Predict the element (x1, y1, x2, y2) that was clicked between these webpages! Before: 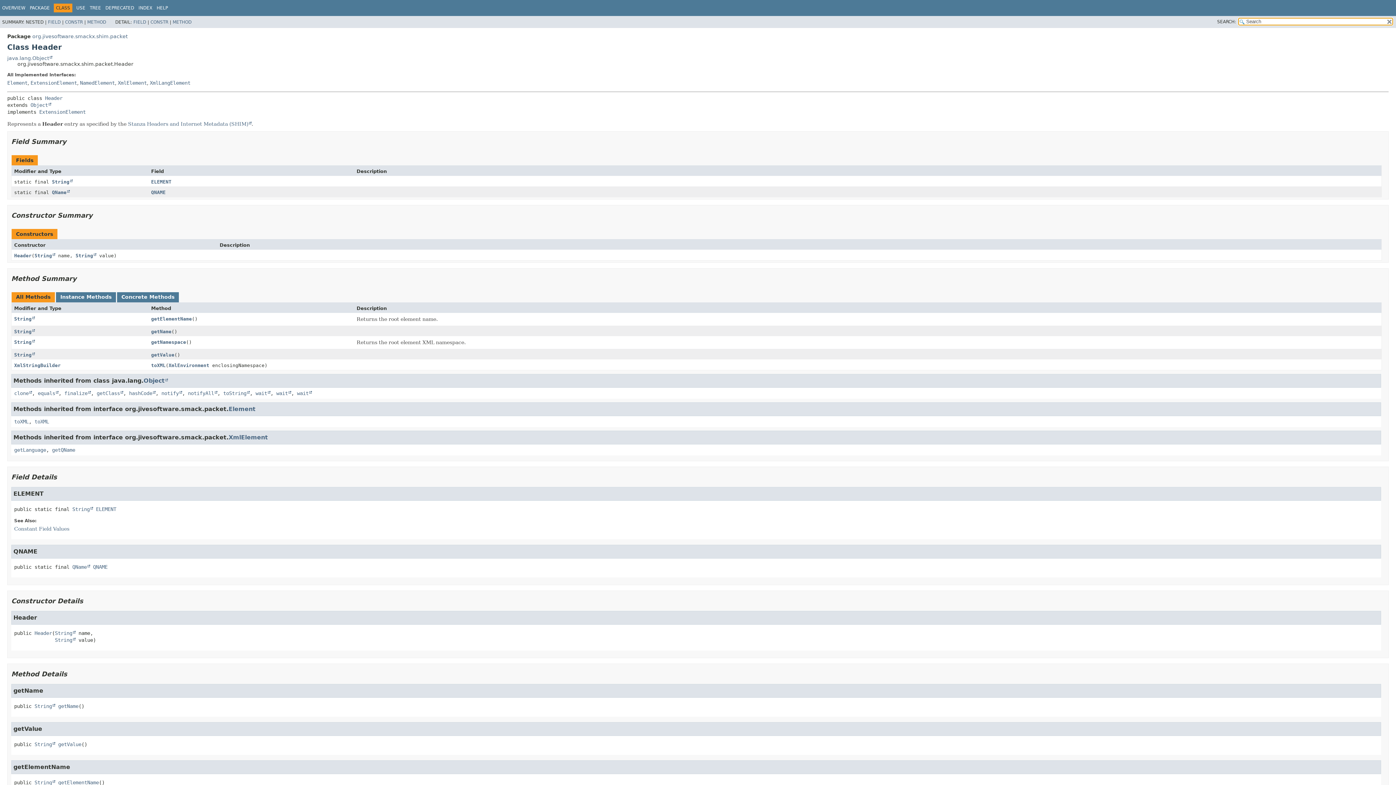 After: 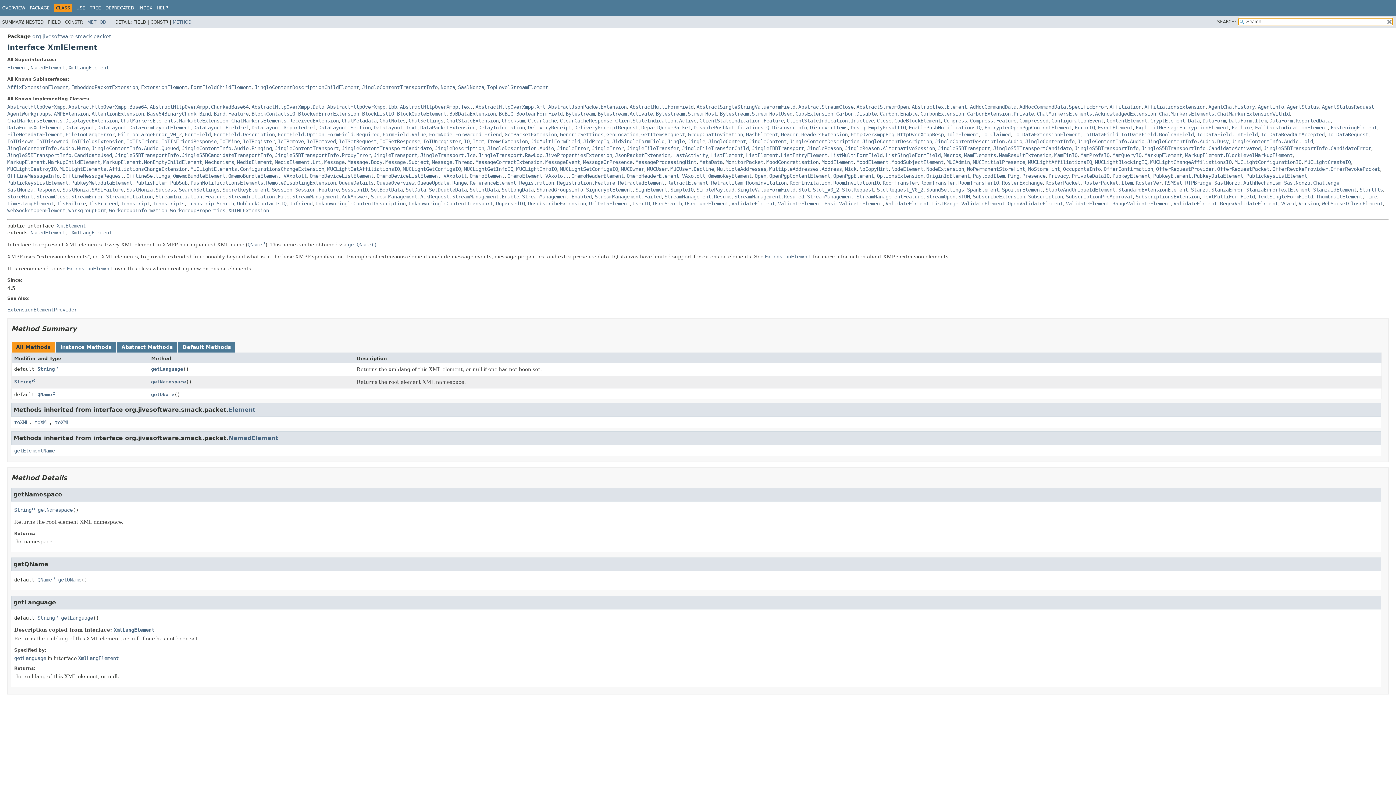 Action: bbox: (228, 434, 268, 440) label: XmlElement